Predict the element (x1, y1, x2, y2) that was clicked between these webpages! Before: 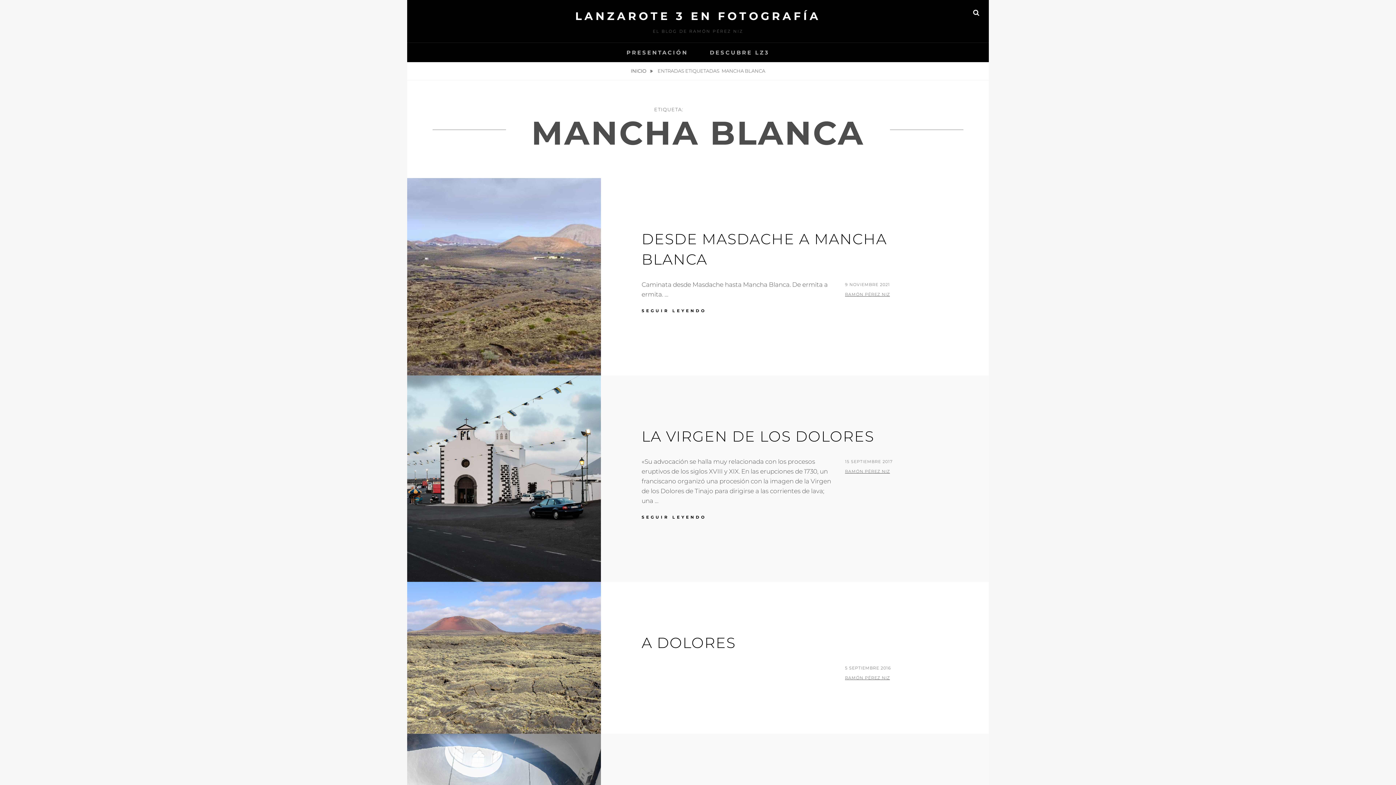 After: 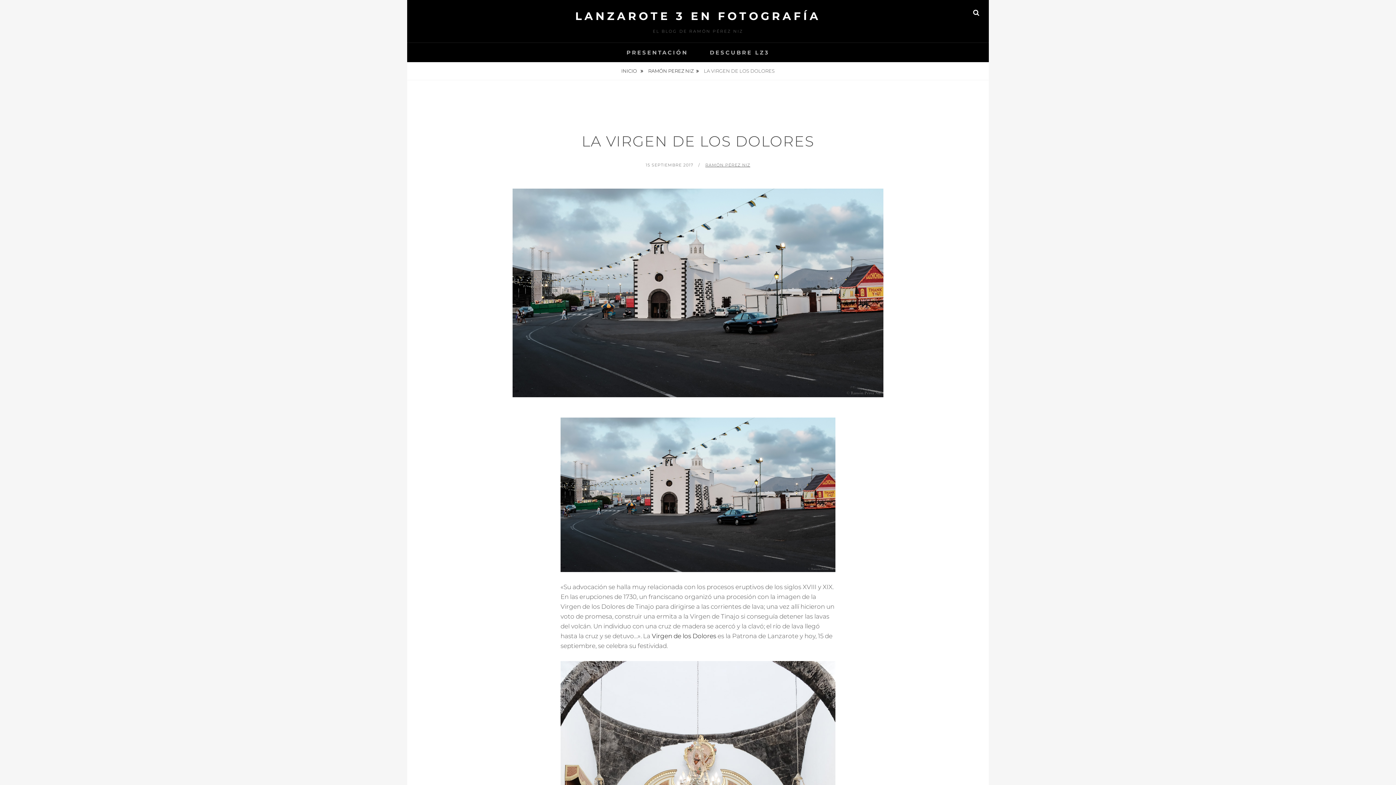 Action: bbox: (407, 375, 601, 582)